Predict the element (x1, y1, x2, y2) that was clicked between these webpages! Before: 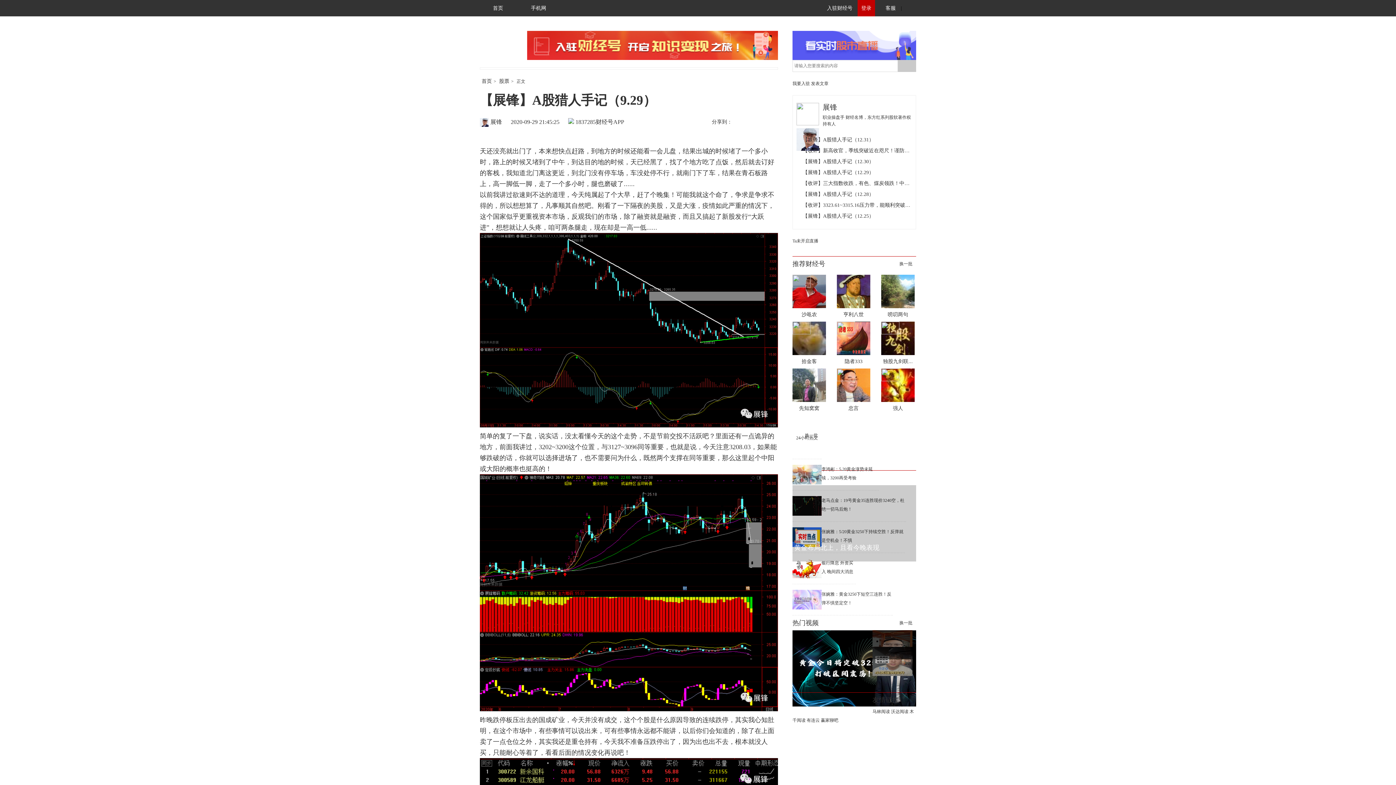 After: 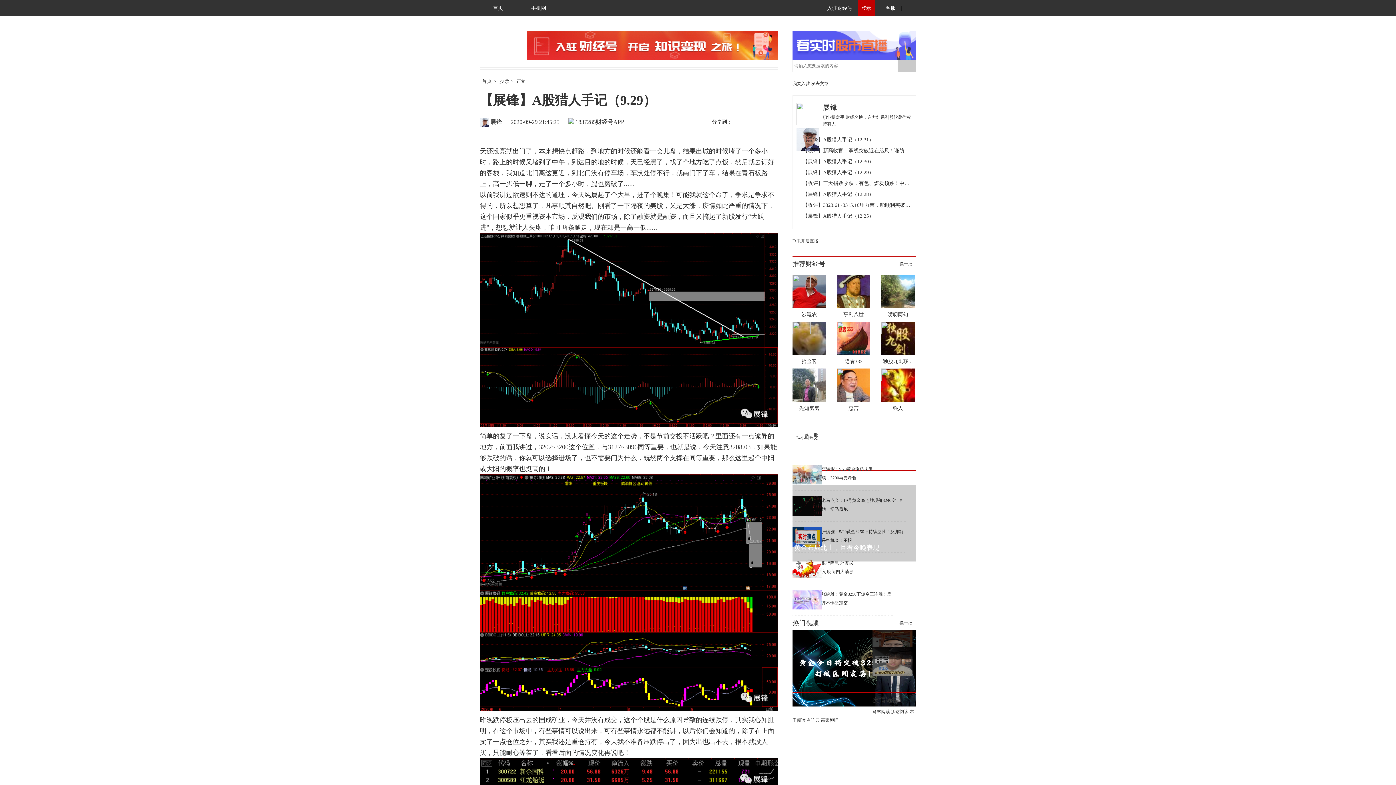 Action: label: 赢家聊吧 bbox: (821, 718, 838, 723)